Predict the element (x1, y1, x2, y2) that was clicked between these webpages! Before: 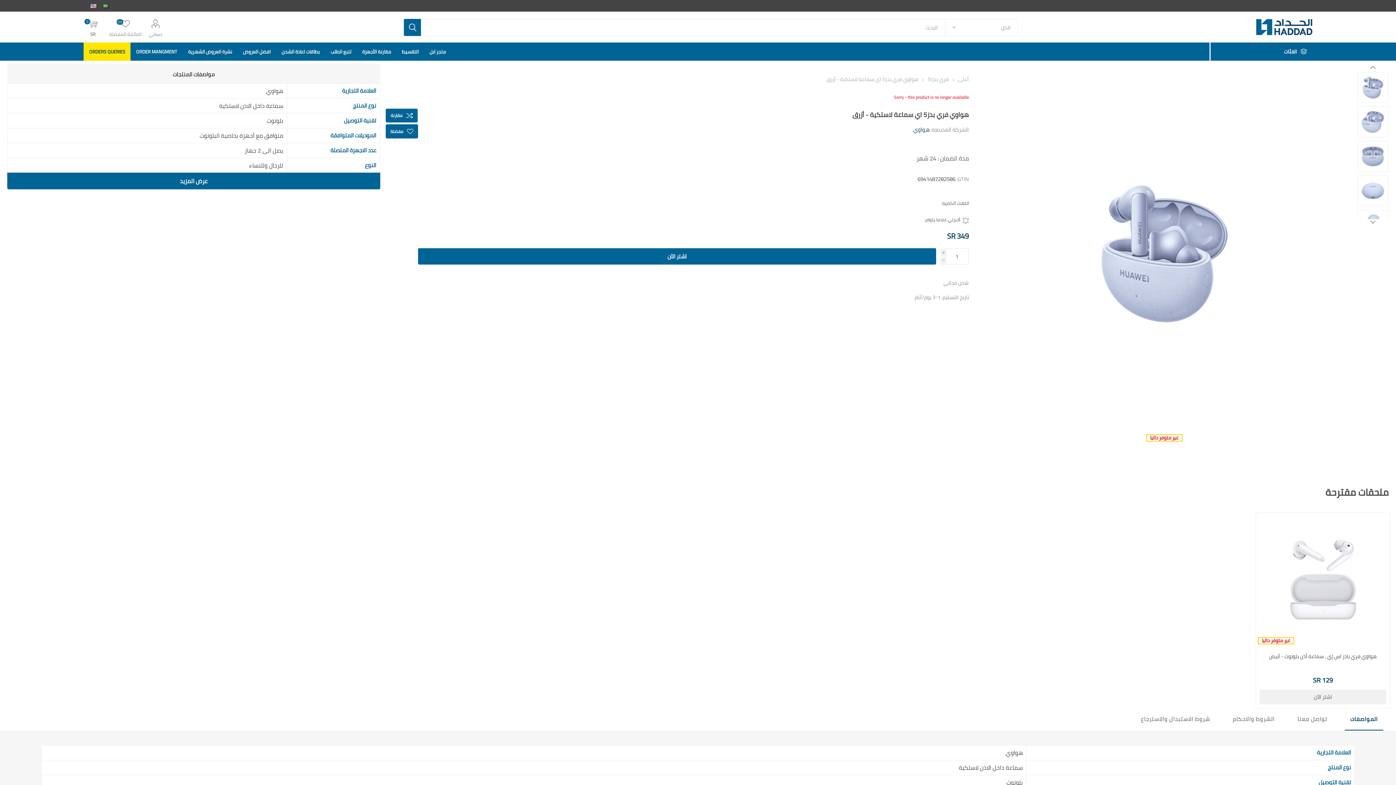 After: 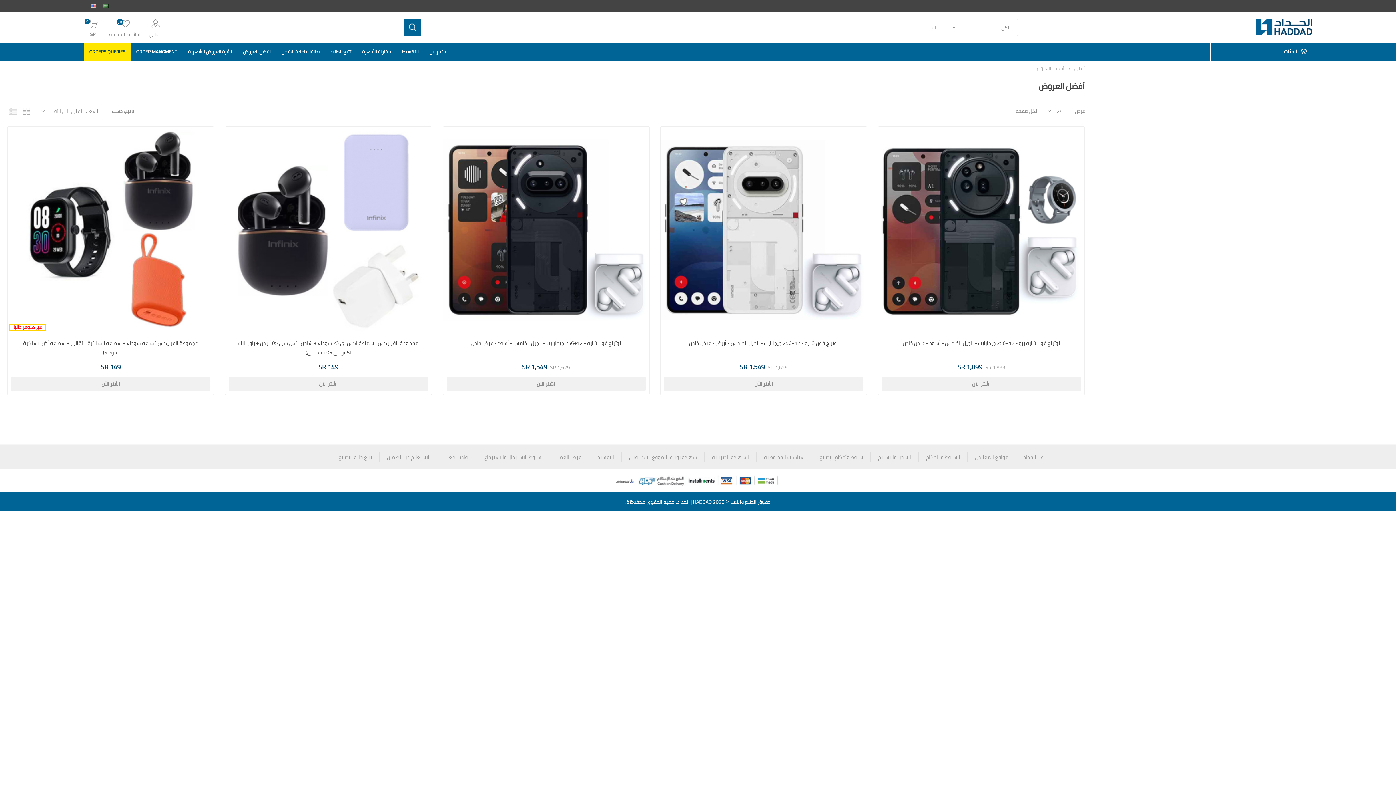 Action: bbox: (237, 42, 276, 60) label: افضل العروض